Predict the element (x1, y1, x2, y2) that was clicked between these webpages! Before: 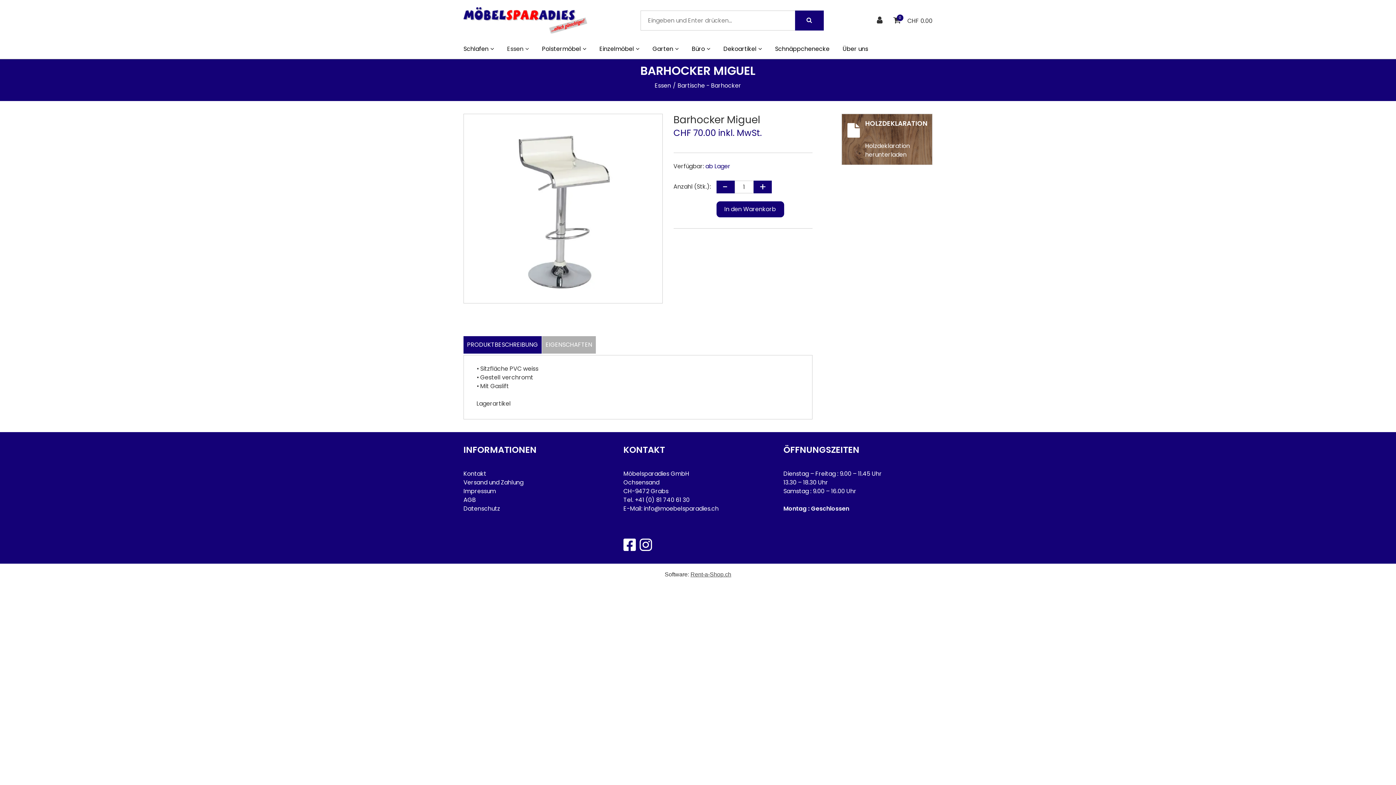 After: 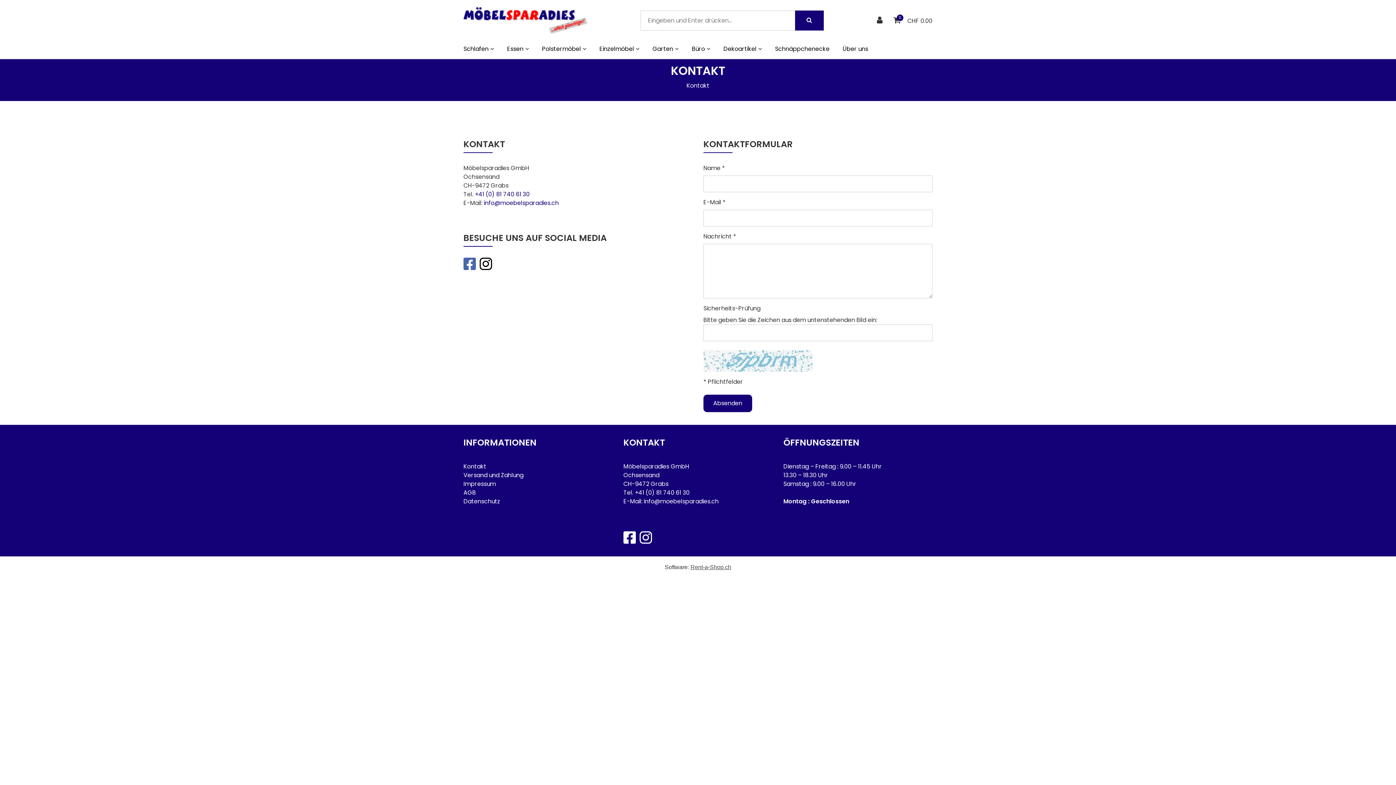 Action: label: Kontakt bbox: (463, 469, 486, 478)